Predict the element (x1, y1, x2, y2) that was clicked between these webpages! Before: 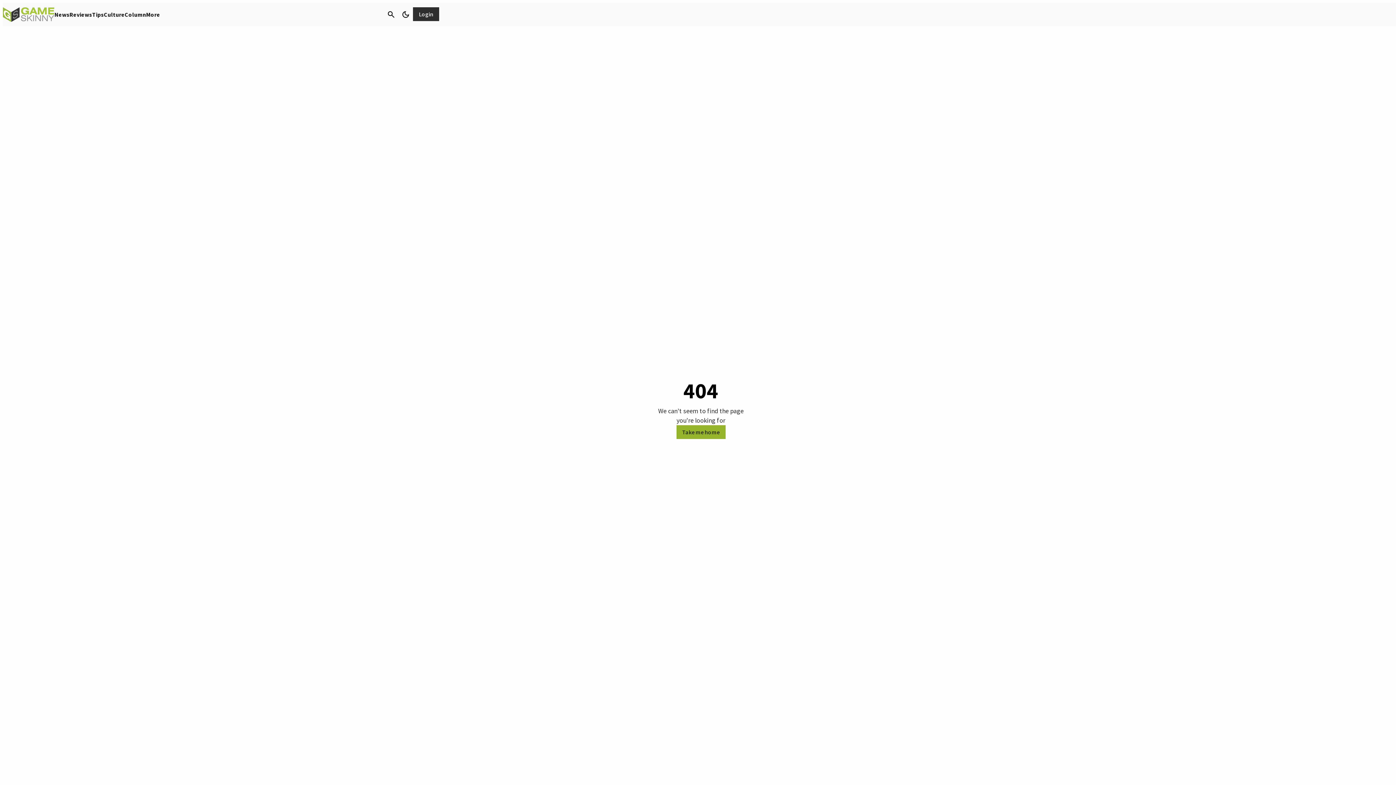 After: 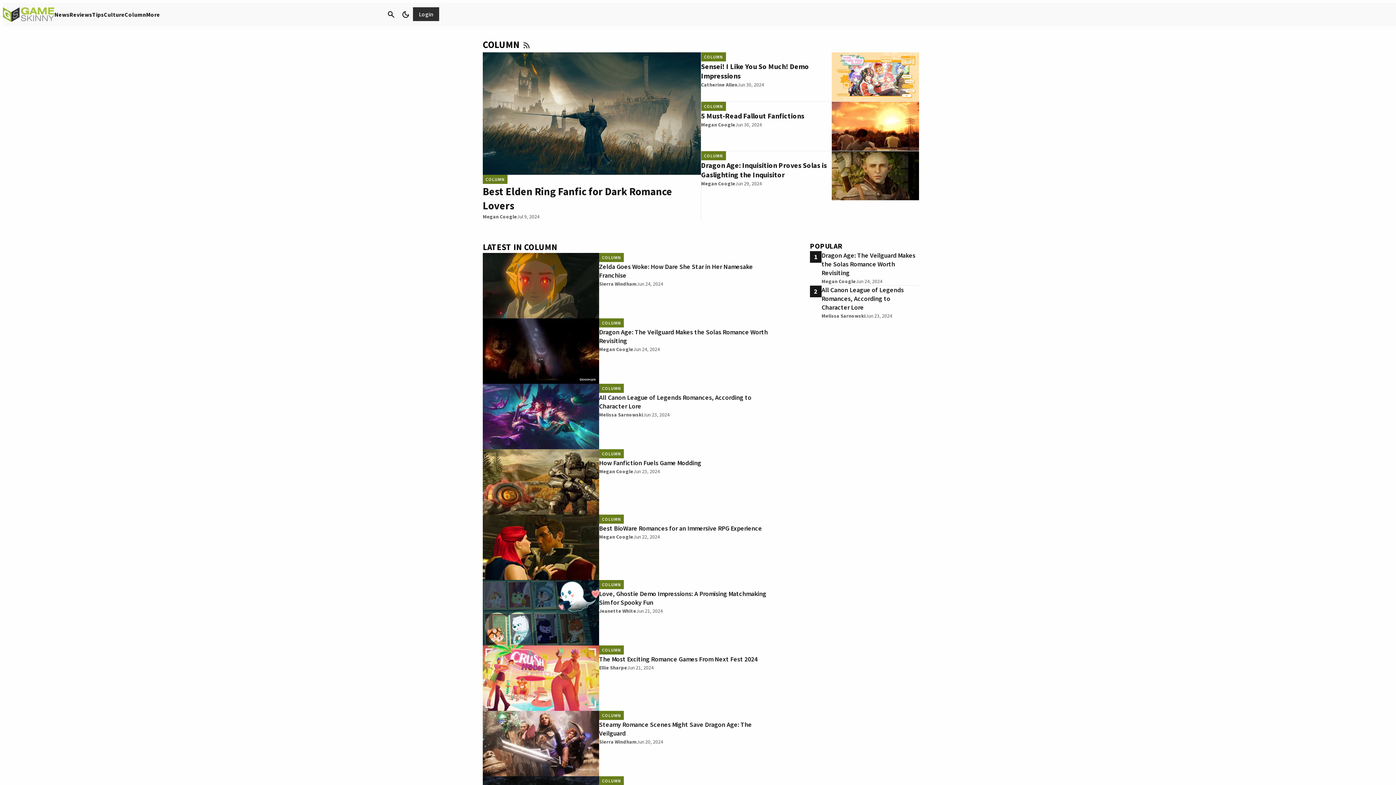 Action: bbox: (124, 10, 146, 18) label: Column